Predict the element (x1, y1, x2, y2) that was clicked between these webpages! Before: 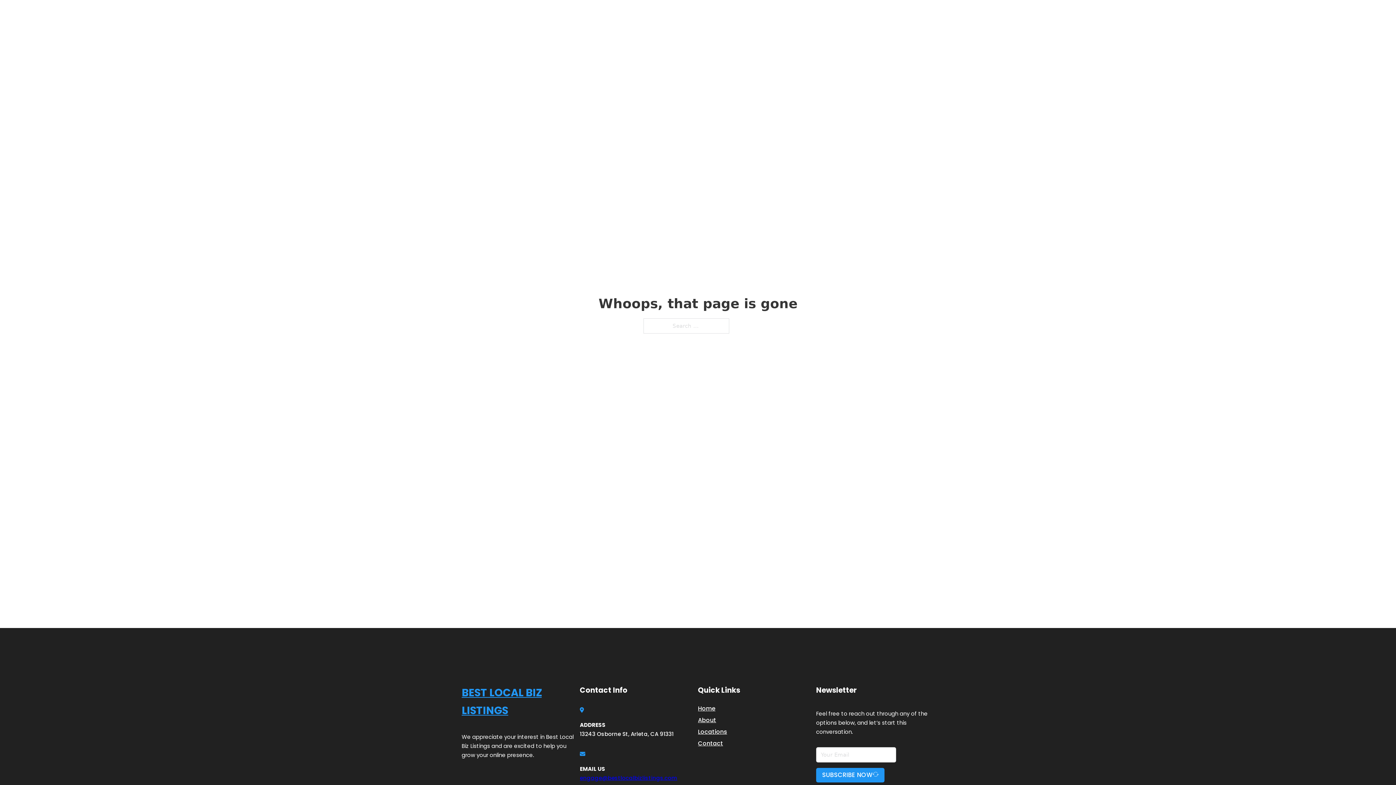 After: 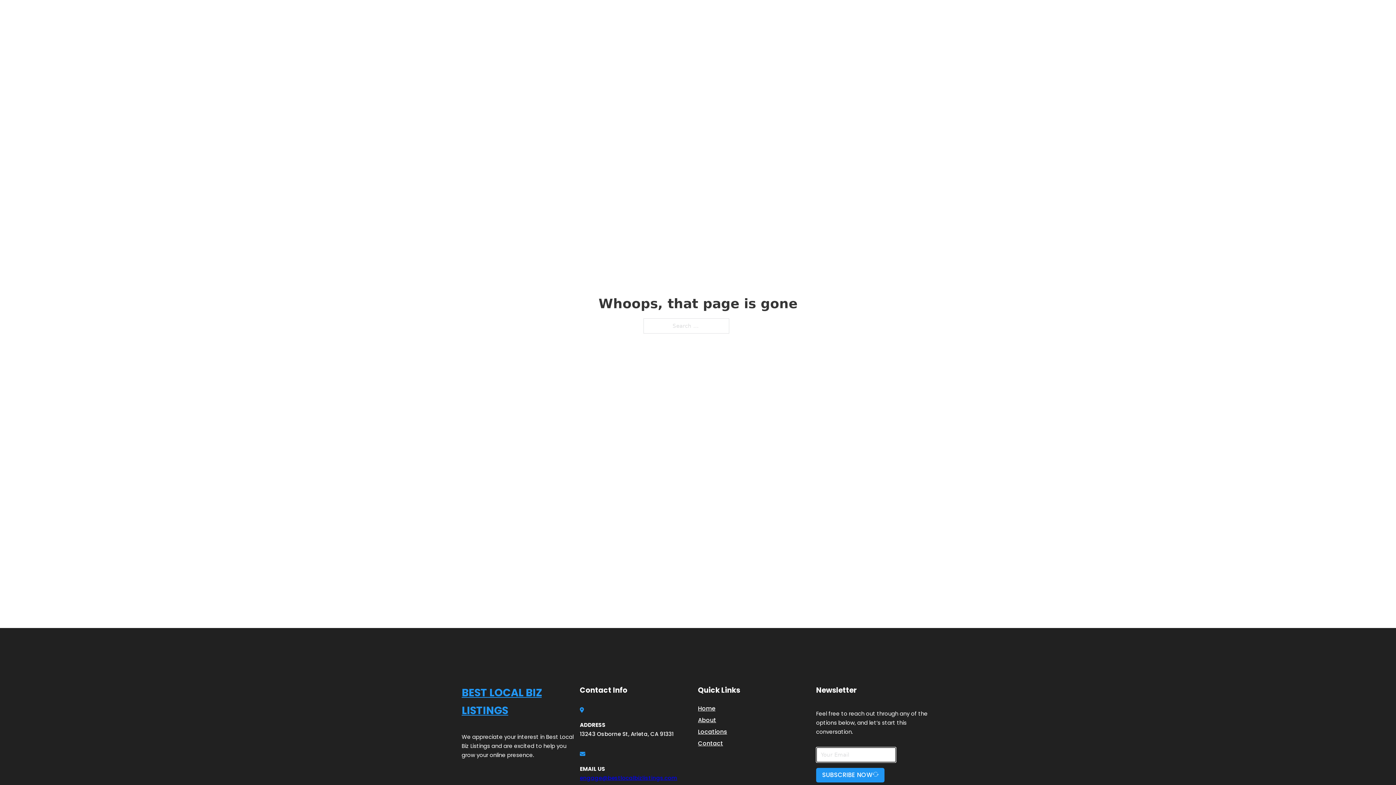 Action: bbox: (816, 768, 884, 782) label: SUBSCRIBE NOW